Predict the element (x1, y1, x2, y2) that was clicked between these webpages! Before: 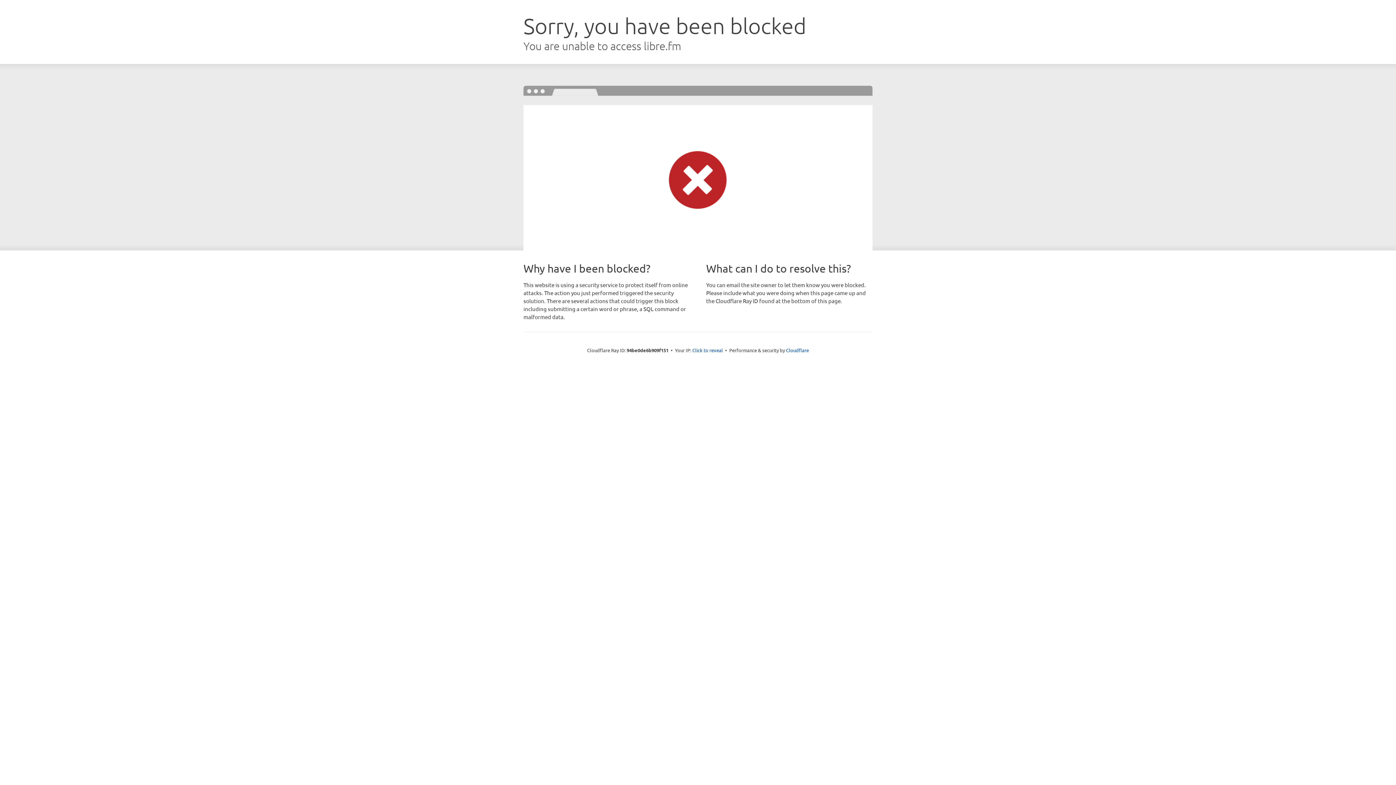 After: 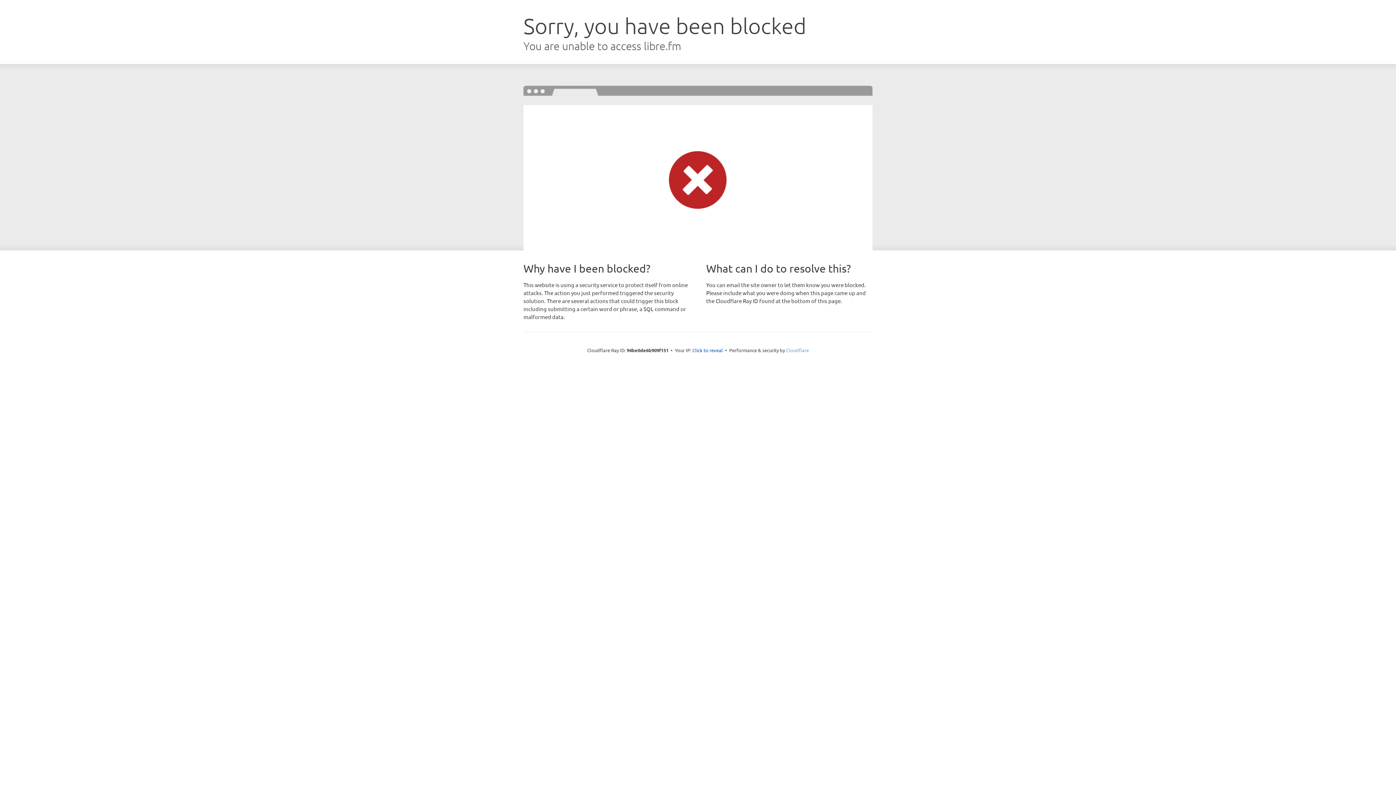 Action: label: Cloudflare bbox: (786, 347, 809, 353)